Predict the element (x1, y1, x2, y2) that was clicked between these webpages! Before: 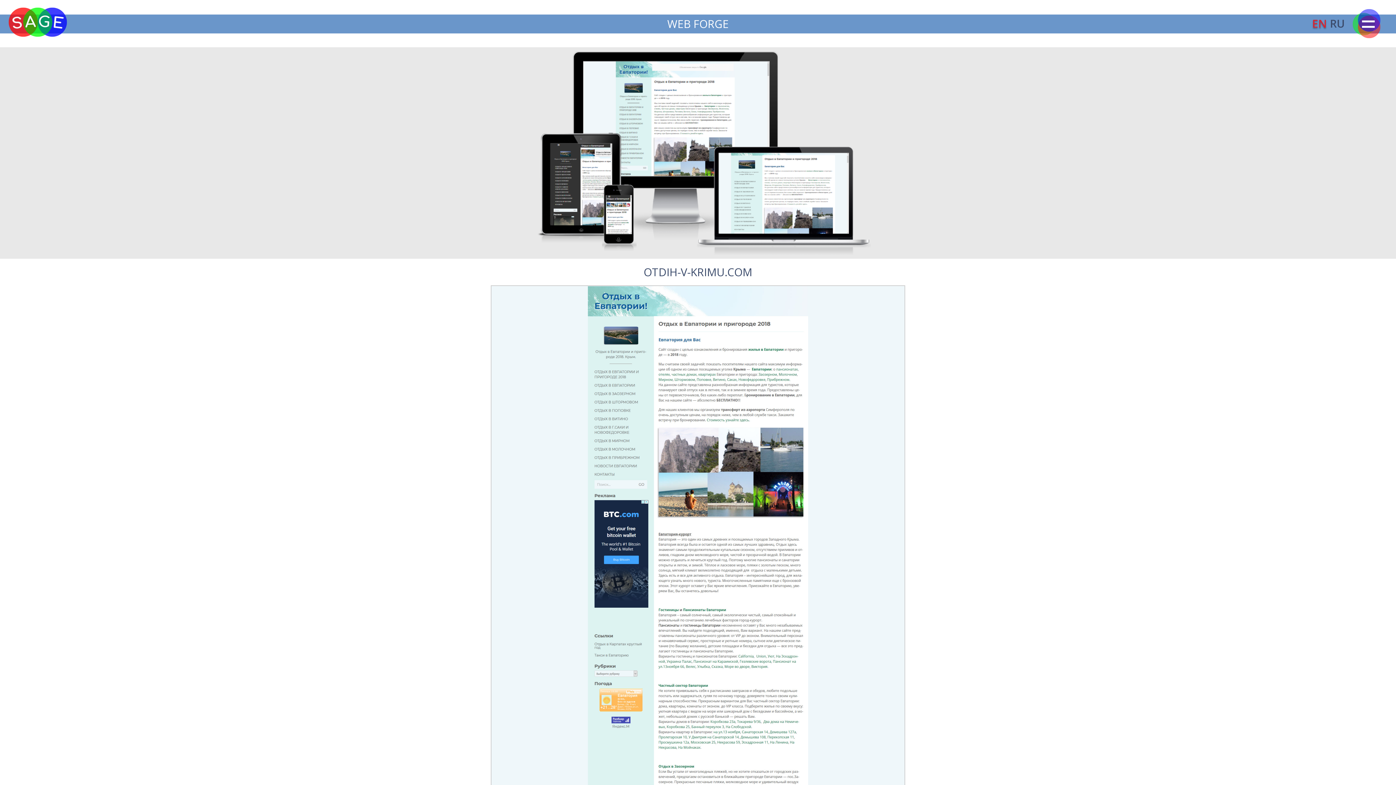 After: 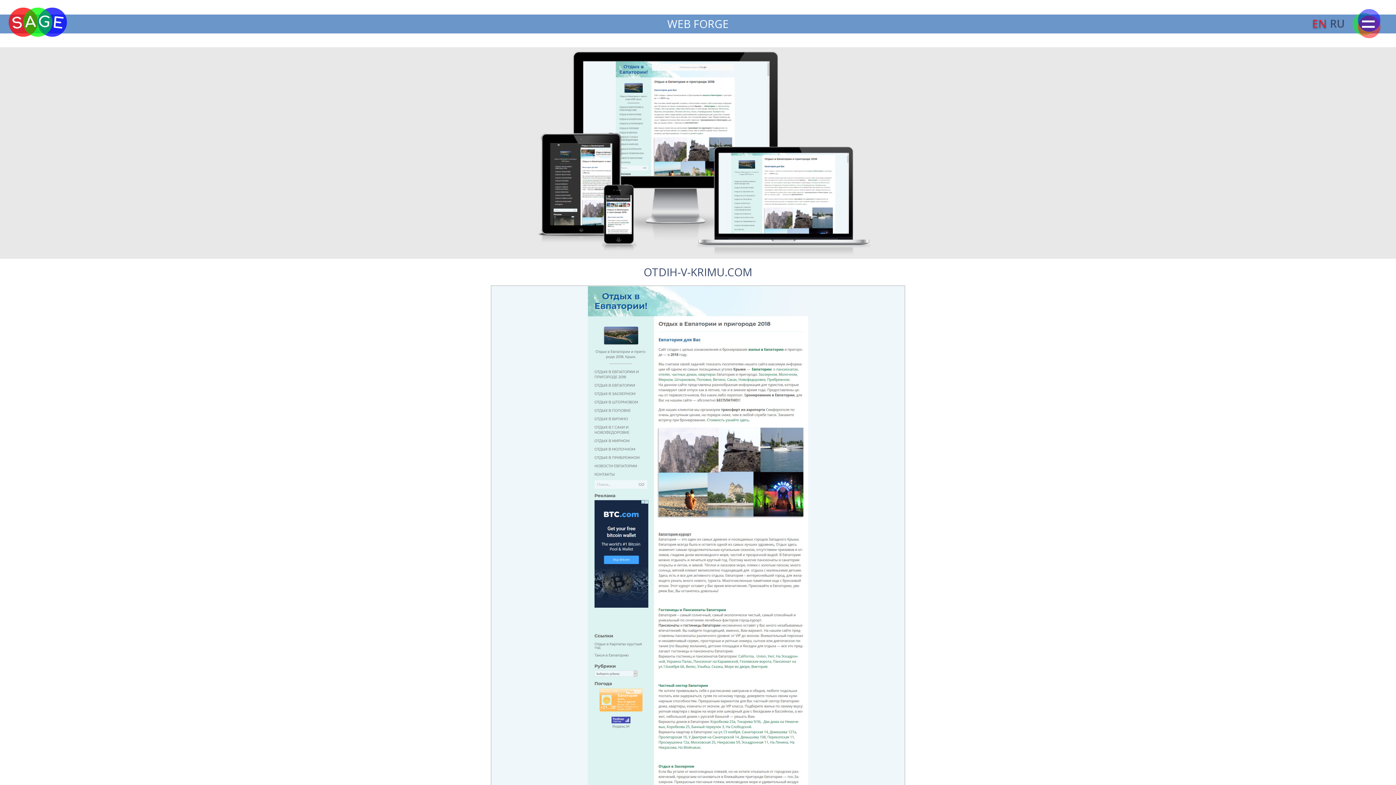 Action: bbox: (1312, 16, 1327, 30) label: EN